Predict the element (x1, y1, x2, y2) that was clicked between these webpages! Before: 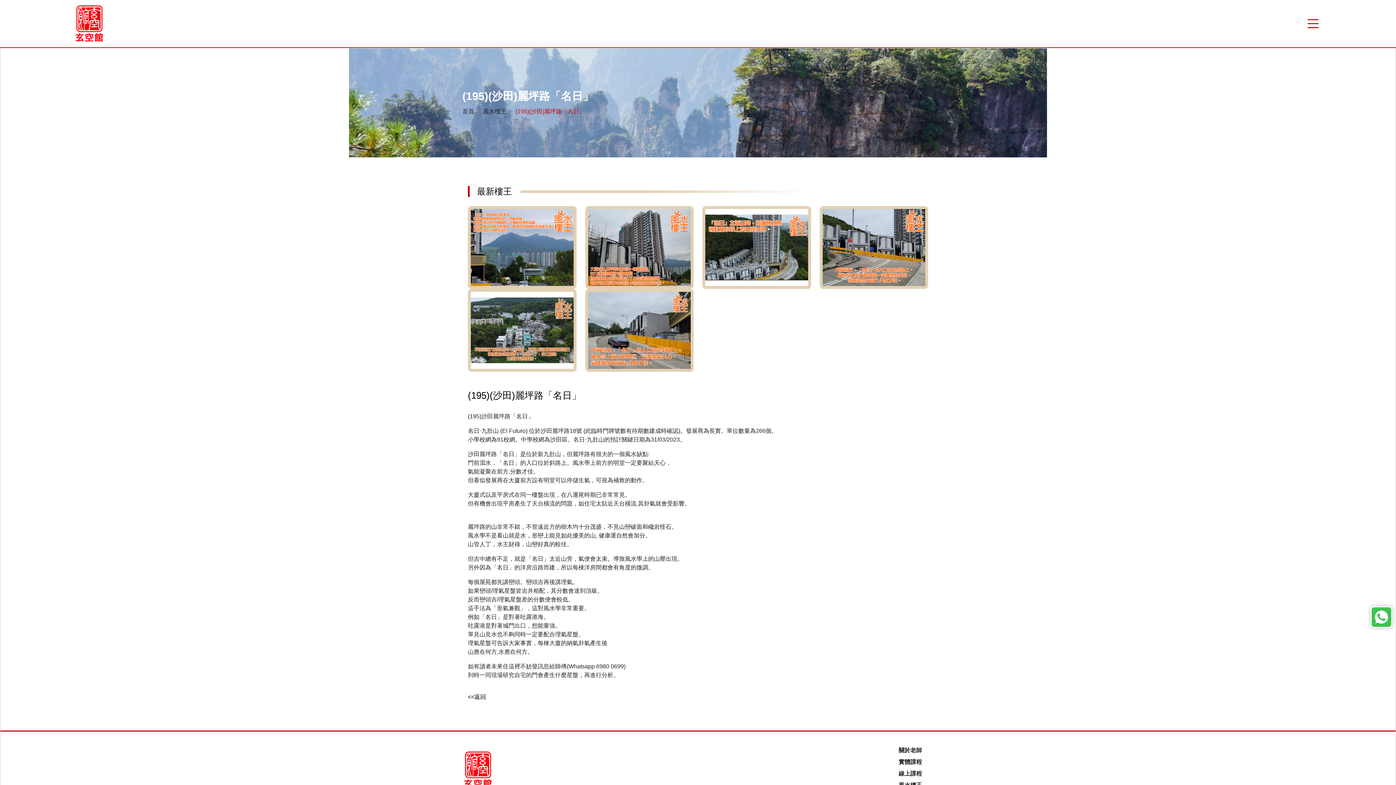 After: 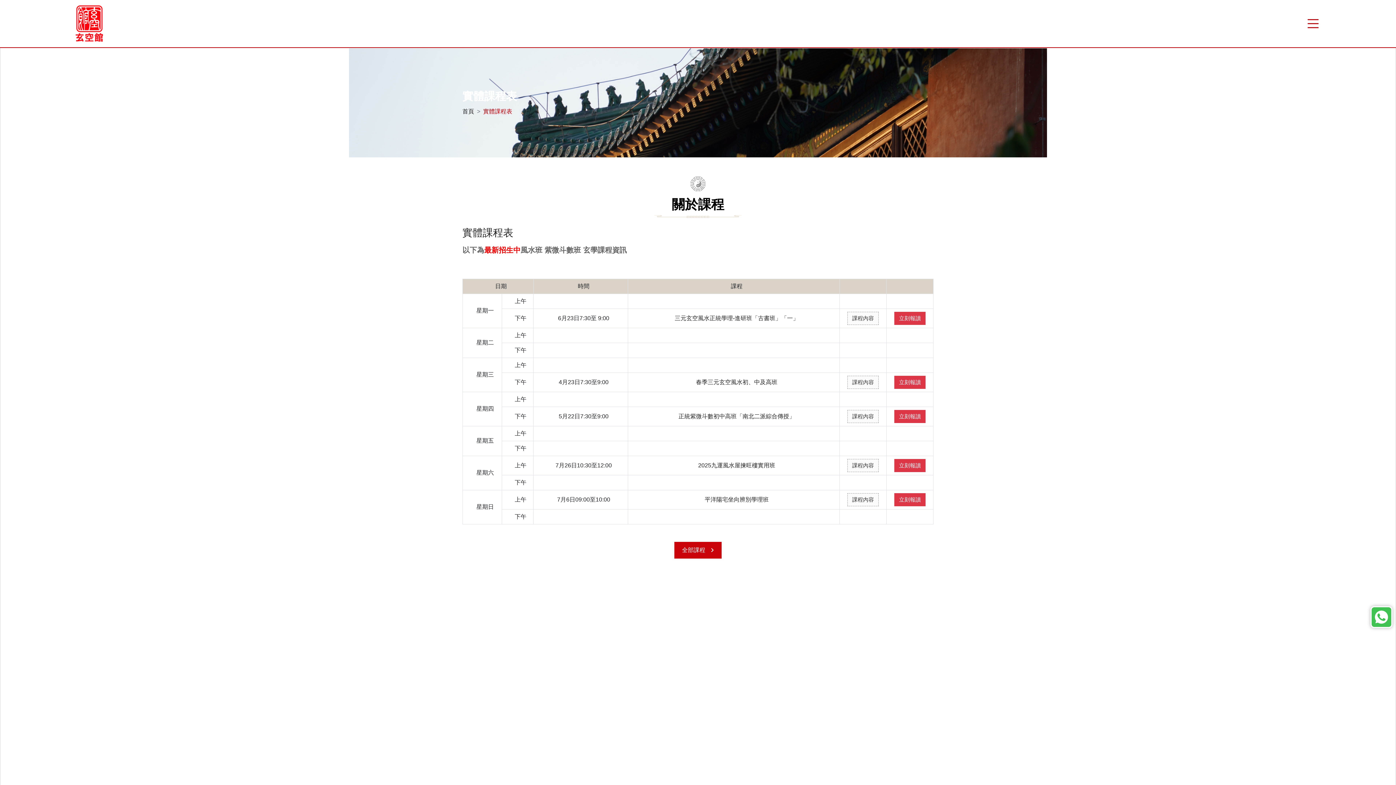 Action: label: 實體課程 bbox: (898, 759, 922, 765)